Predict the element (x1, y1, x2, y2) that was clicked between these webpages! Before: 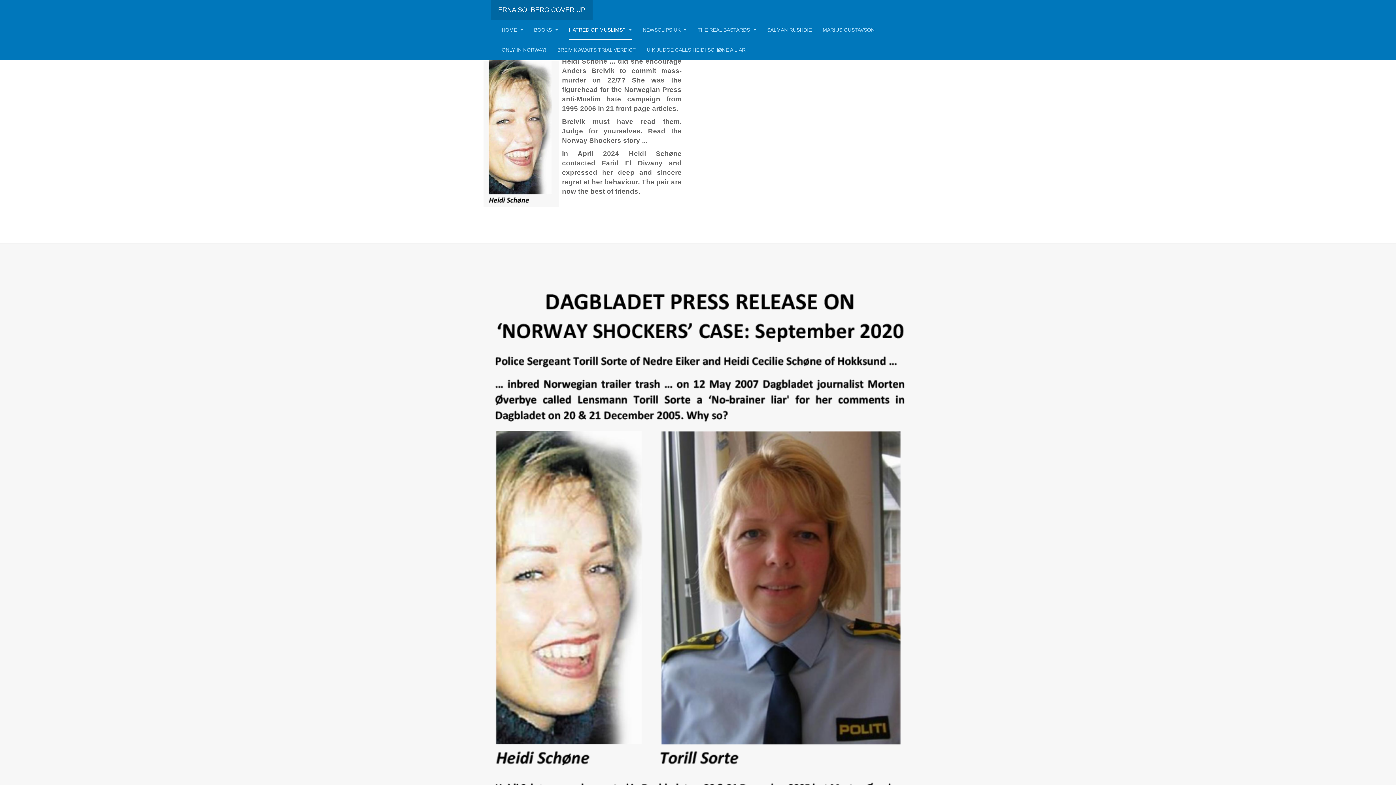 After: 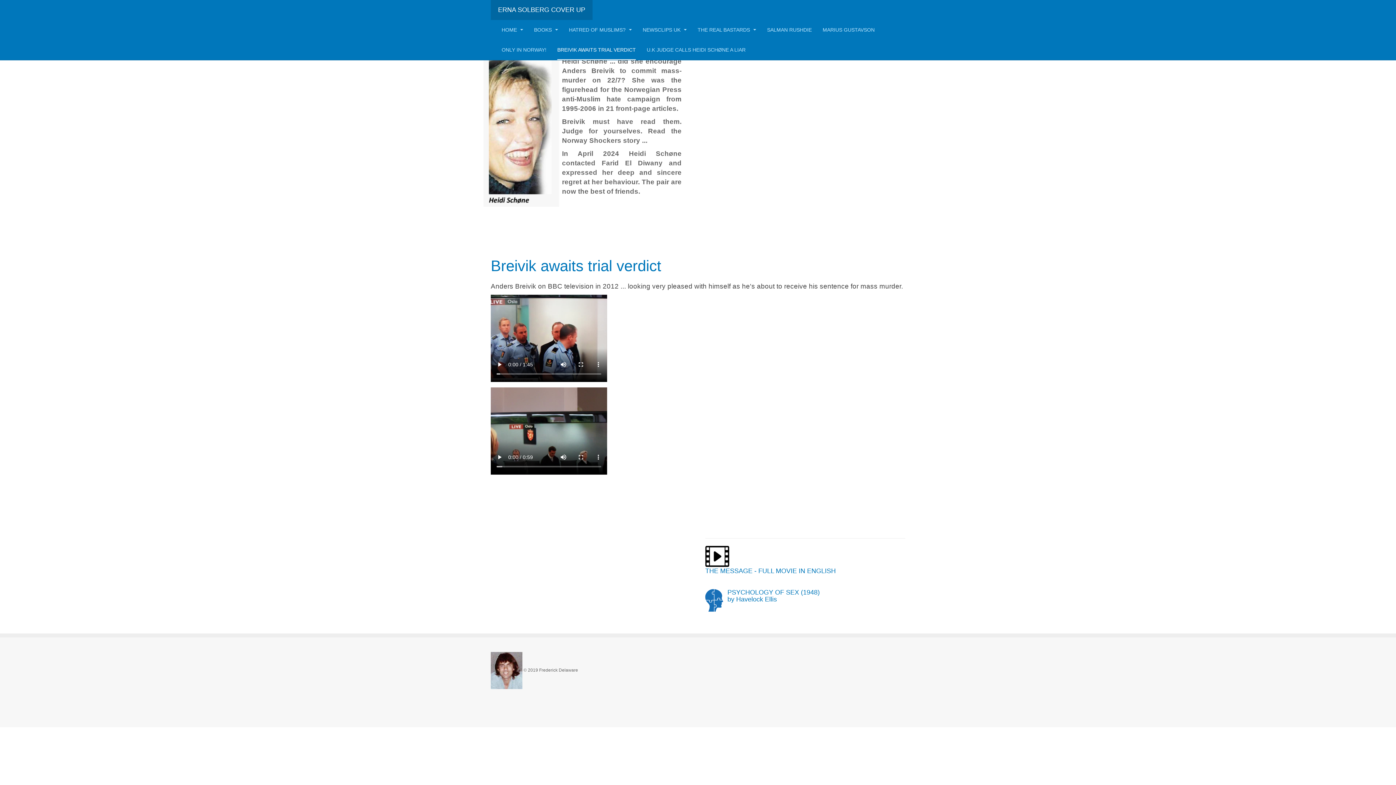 Action: label: BREIVIK AWAITS TRIAL VERDICT bbox: (557, 40, 636, 60)